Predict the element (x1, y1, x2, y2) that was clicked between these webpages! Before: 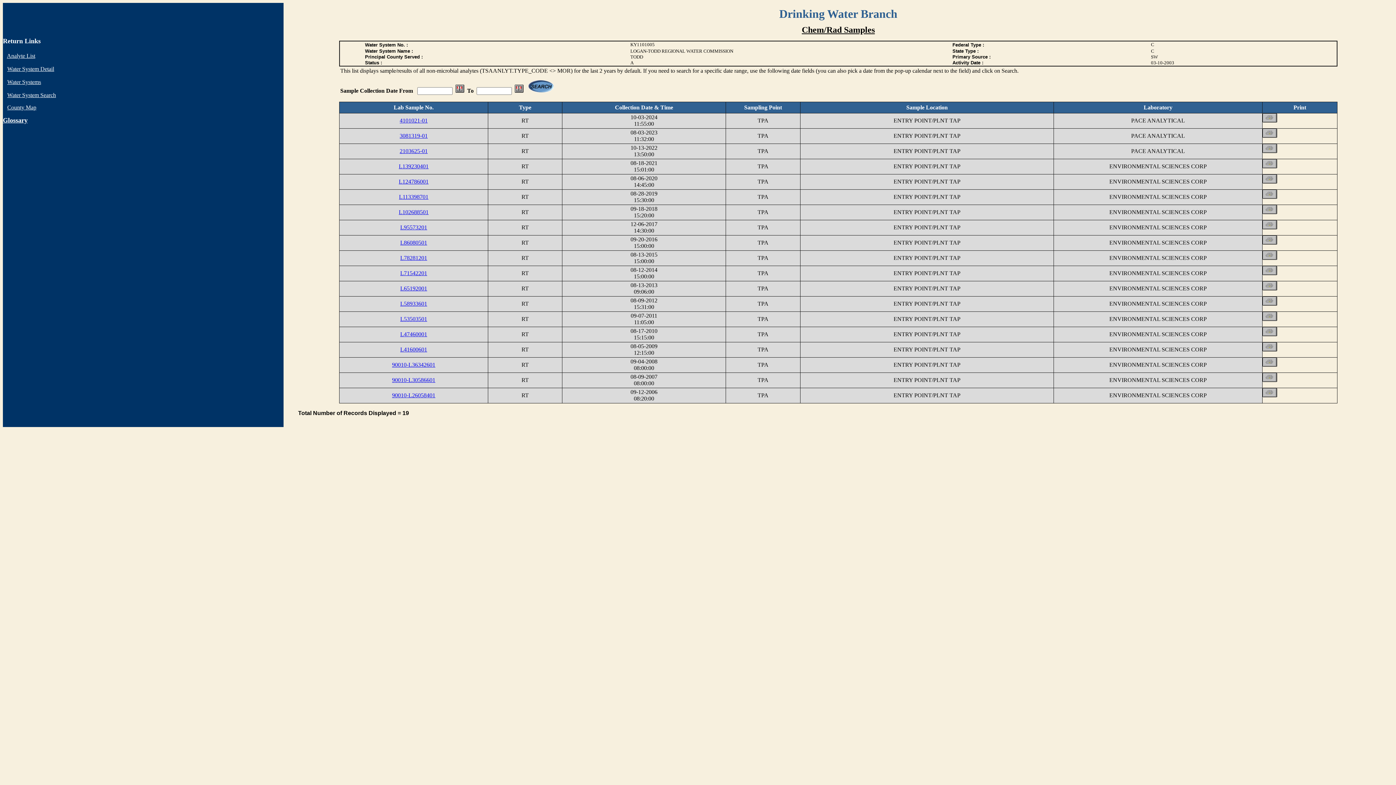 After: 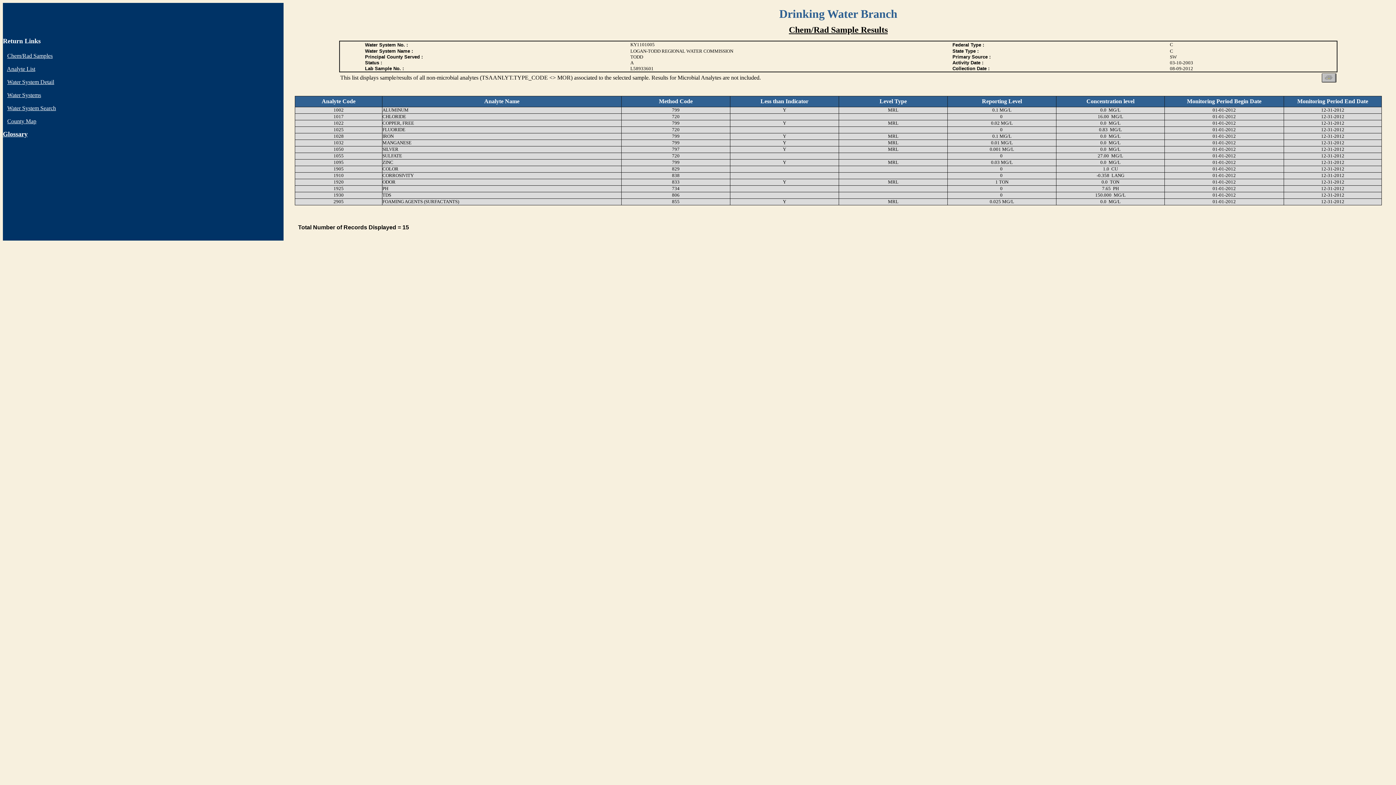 Action: label: L58933601 bbox: (400, 300, 427, 306)